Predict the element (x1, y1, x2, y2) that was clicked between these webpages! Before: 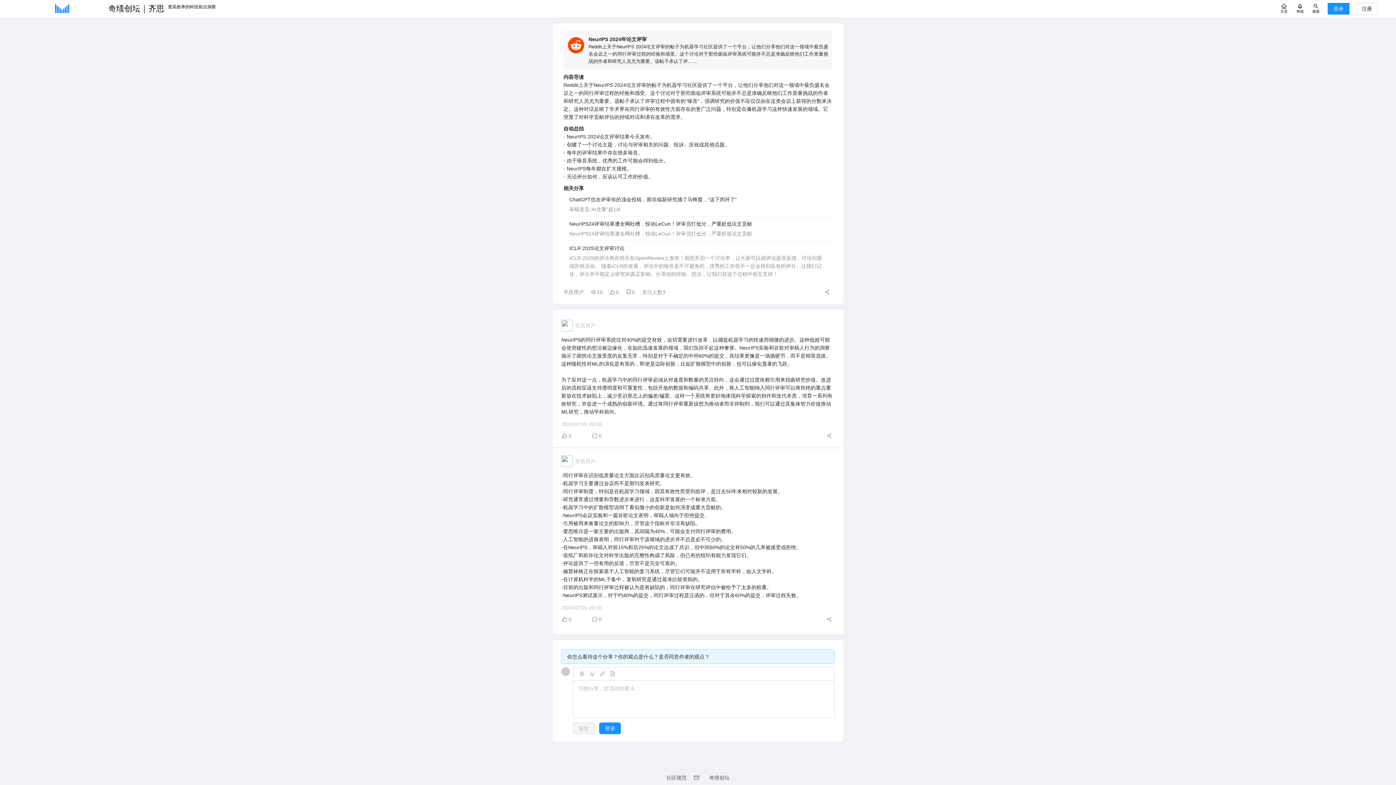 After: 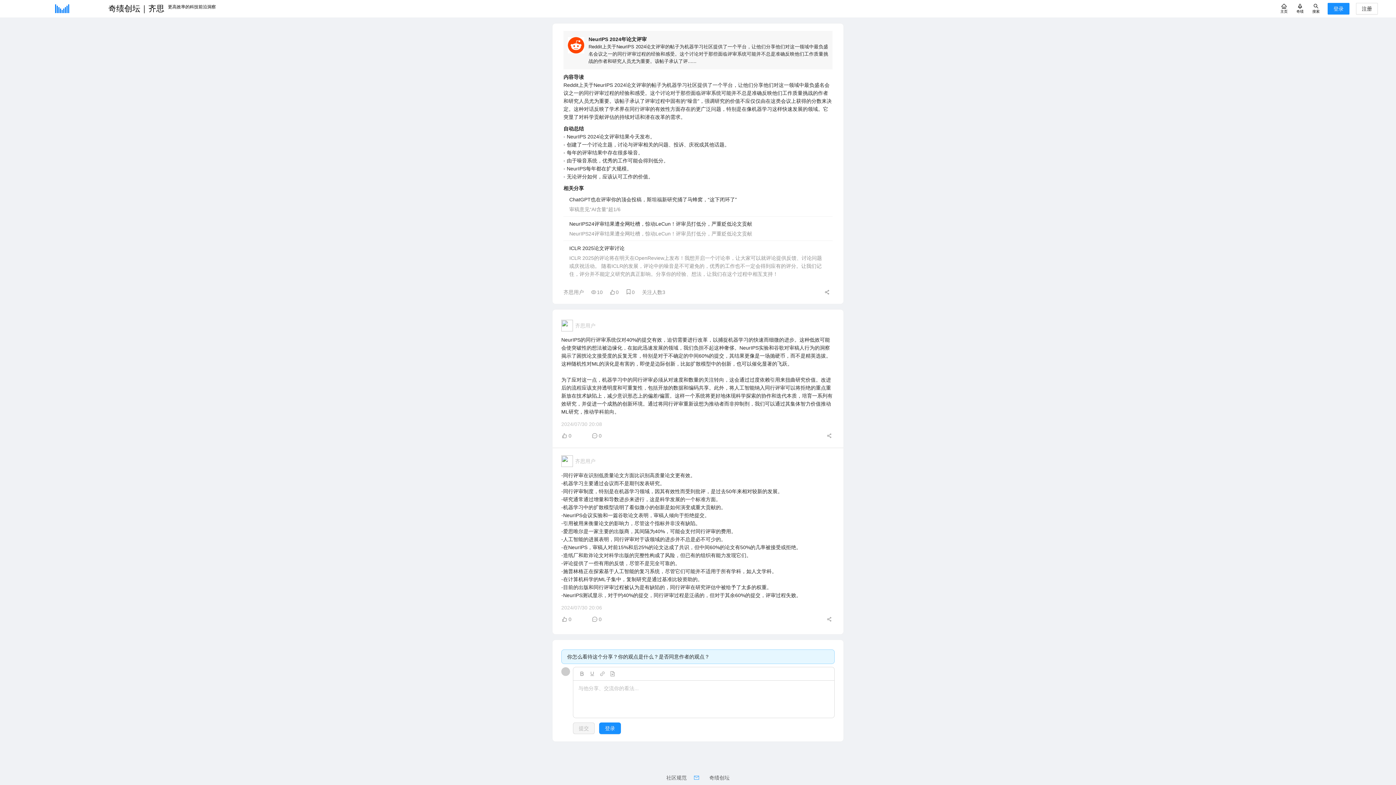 Action: bbox: (694, 739, 702, 744)